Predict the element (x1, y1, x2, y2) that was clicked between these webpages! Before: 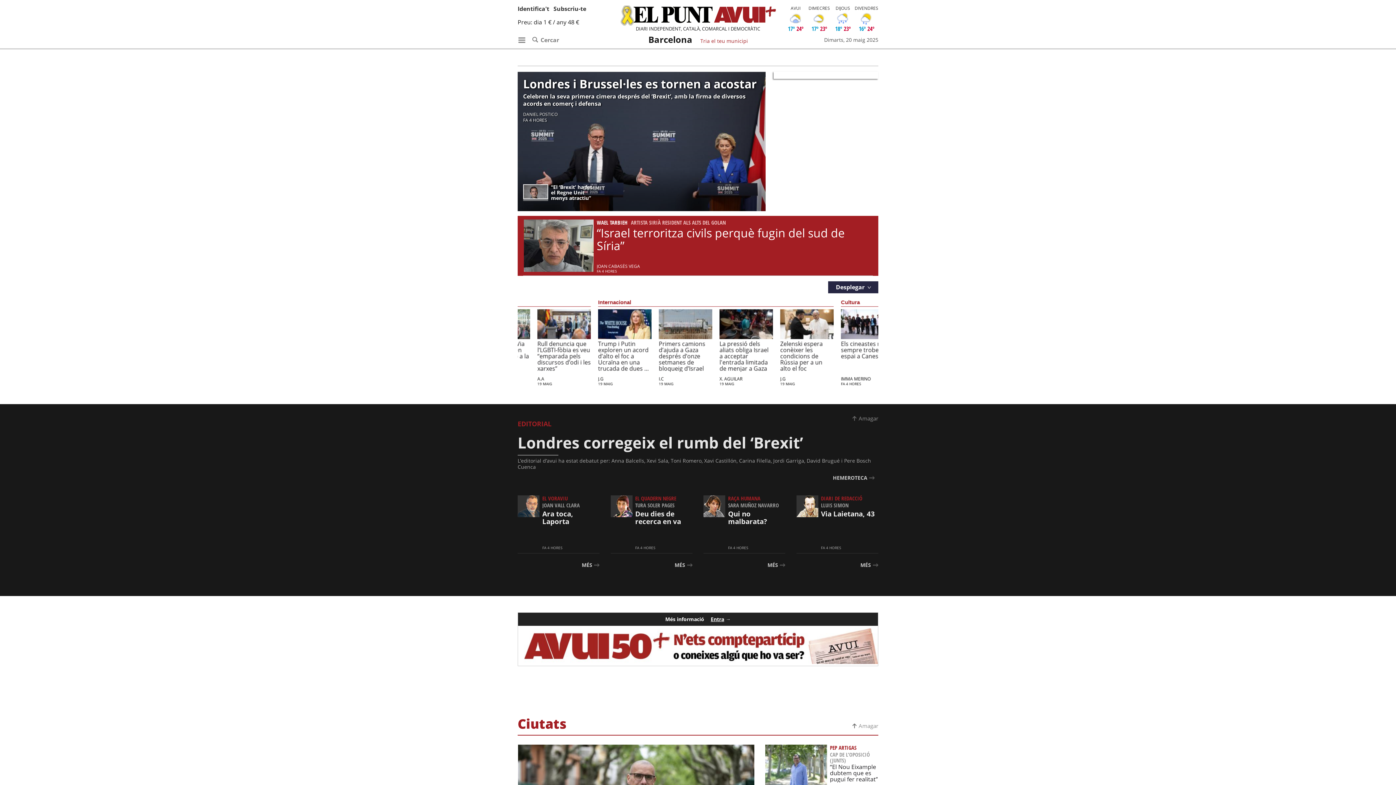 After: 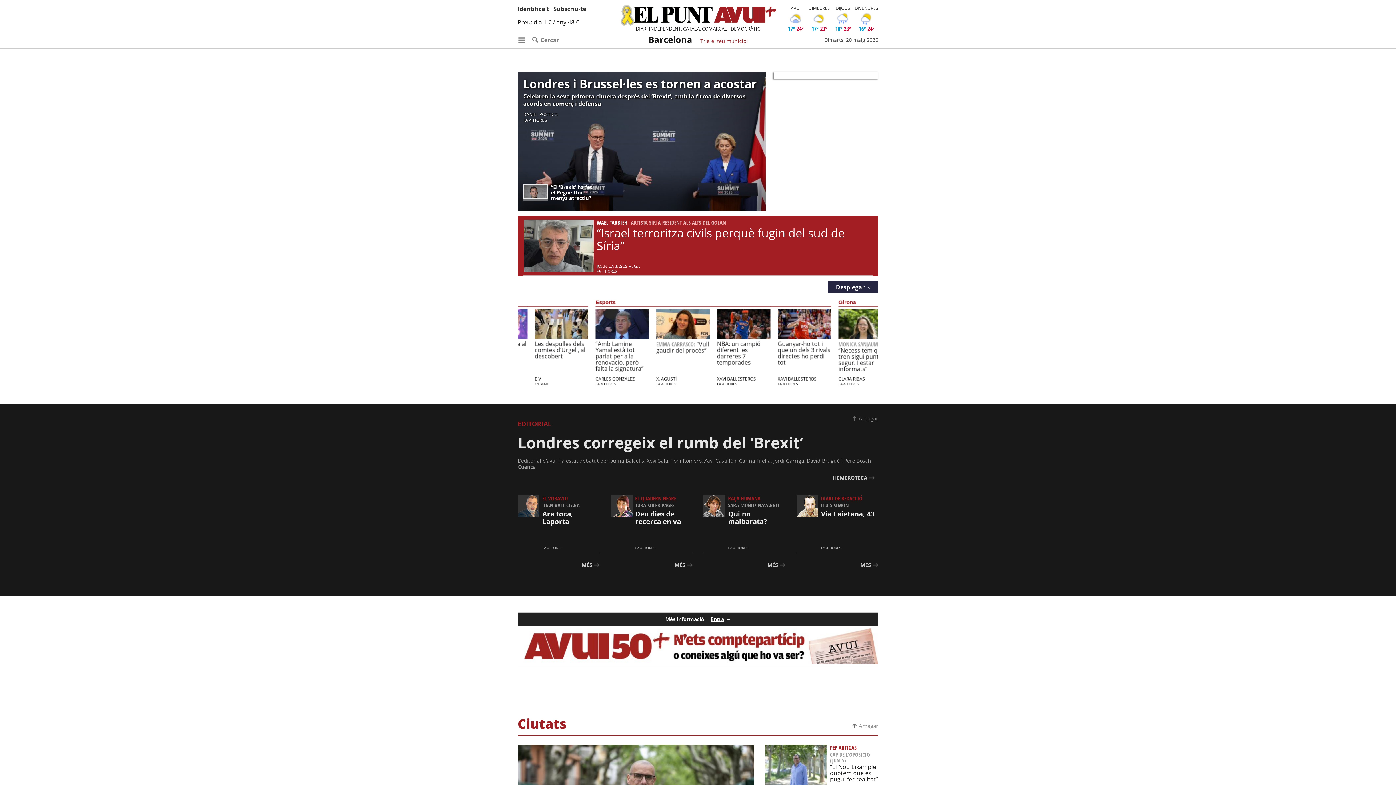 Action: bbox: (518, 641, 878, 649)